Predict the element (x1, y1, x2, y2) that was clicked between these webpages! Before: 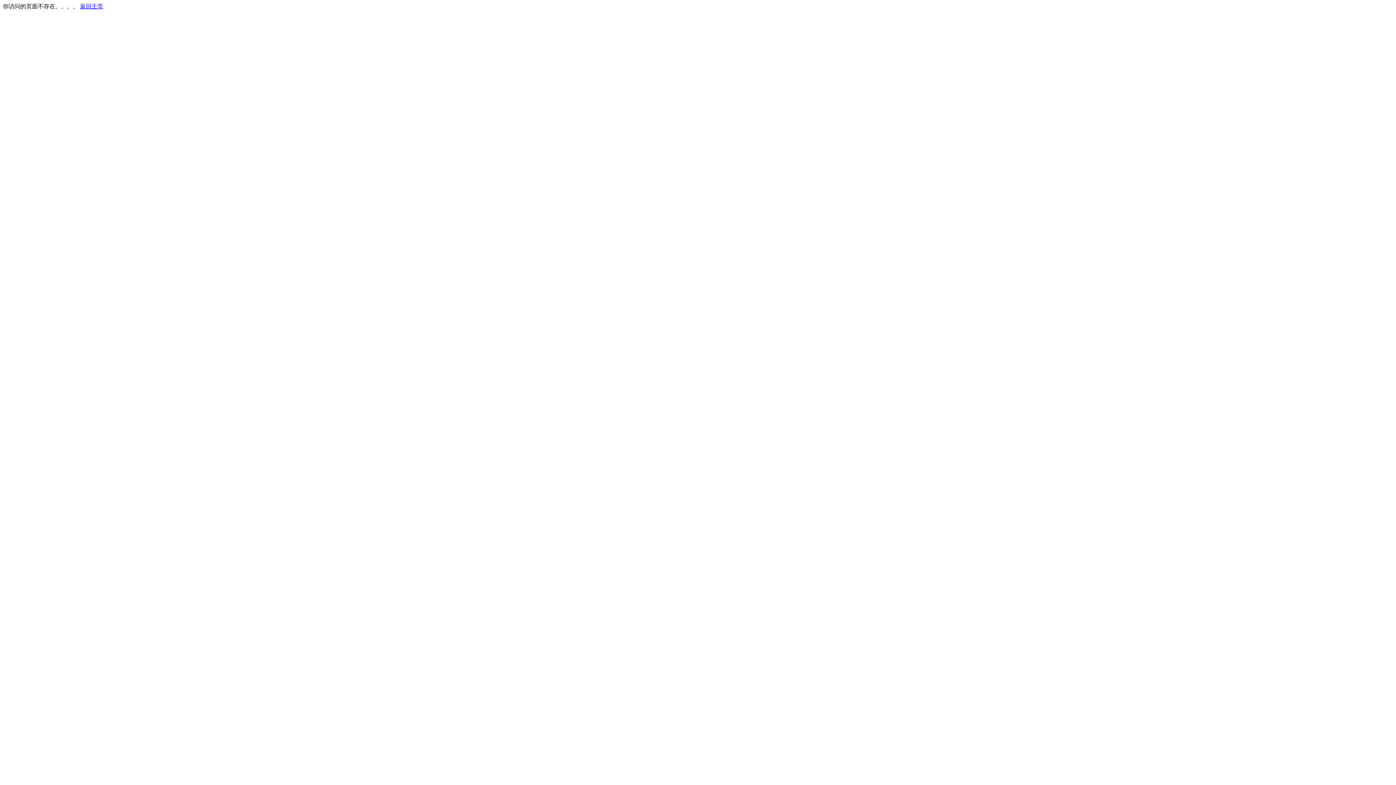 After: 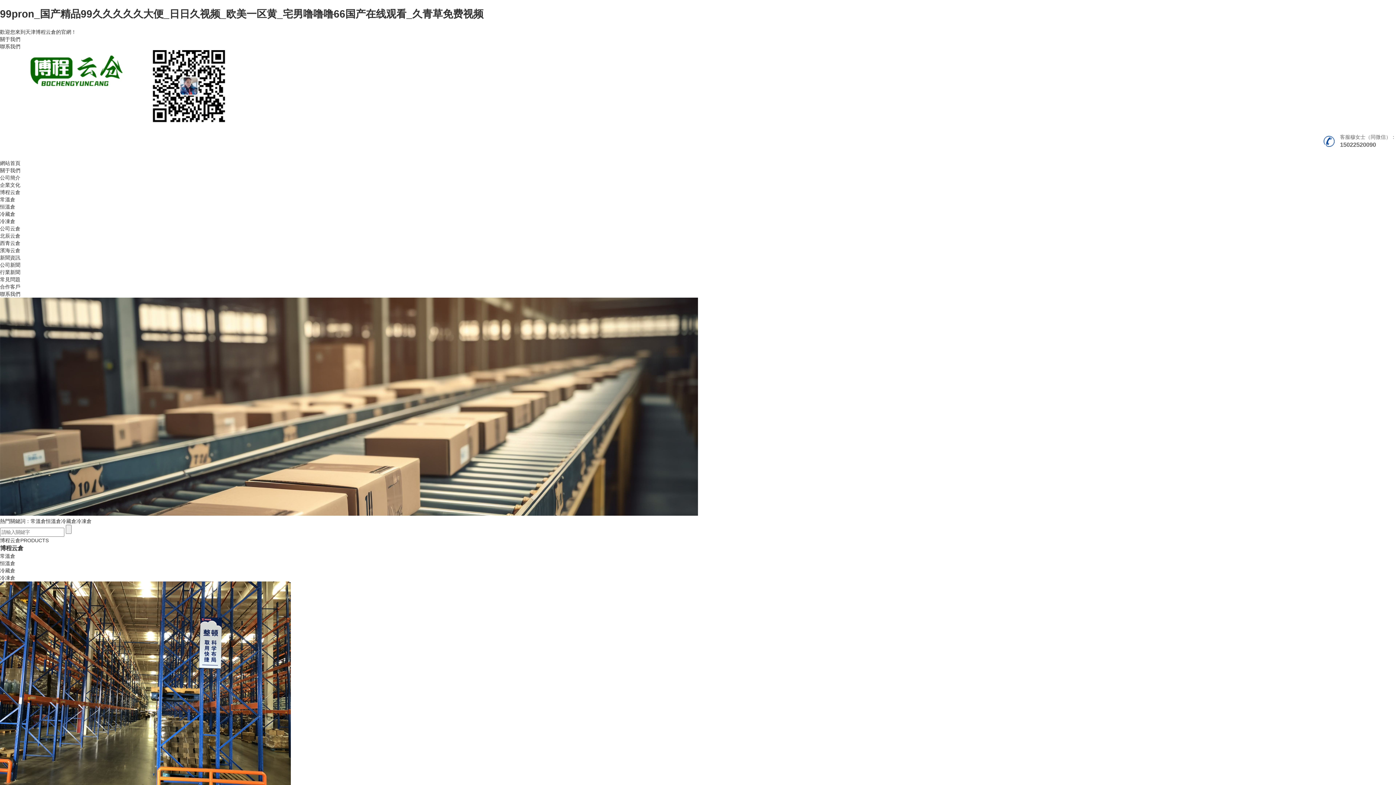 Action: bbox: (80, 3, 103, 9) label: 返回主页